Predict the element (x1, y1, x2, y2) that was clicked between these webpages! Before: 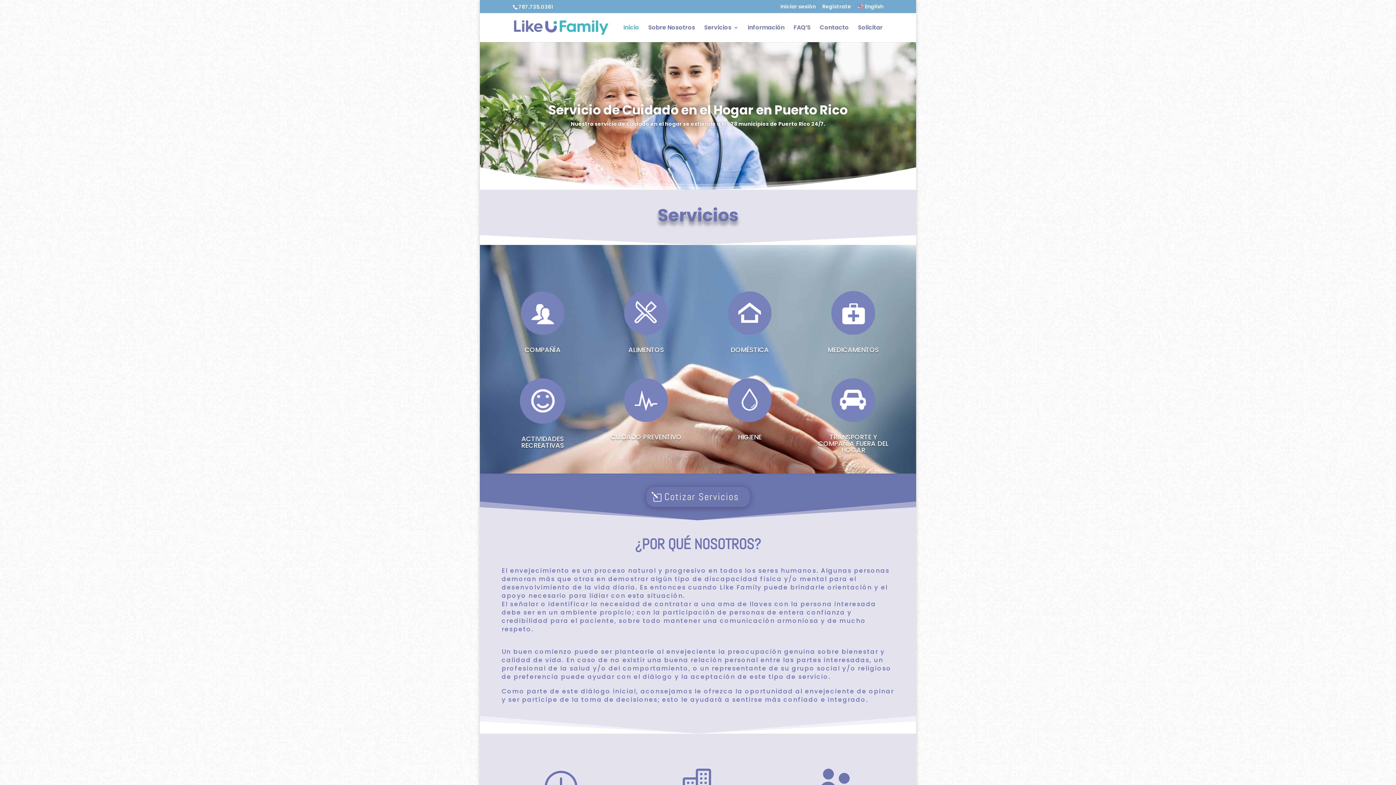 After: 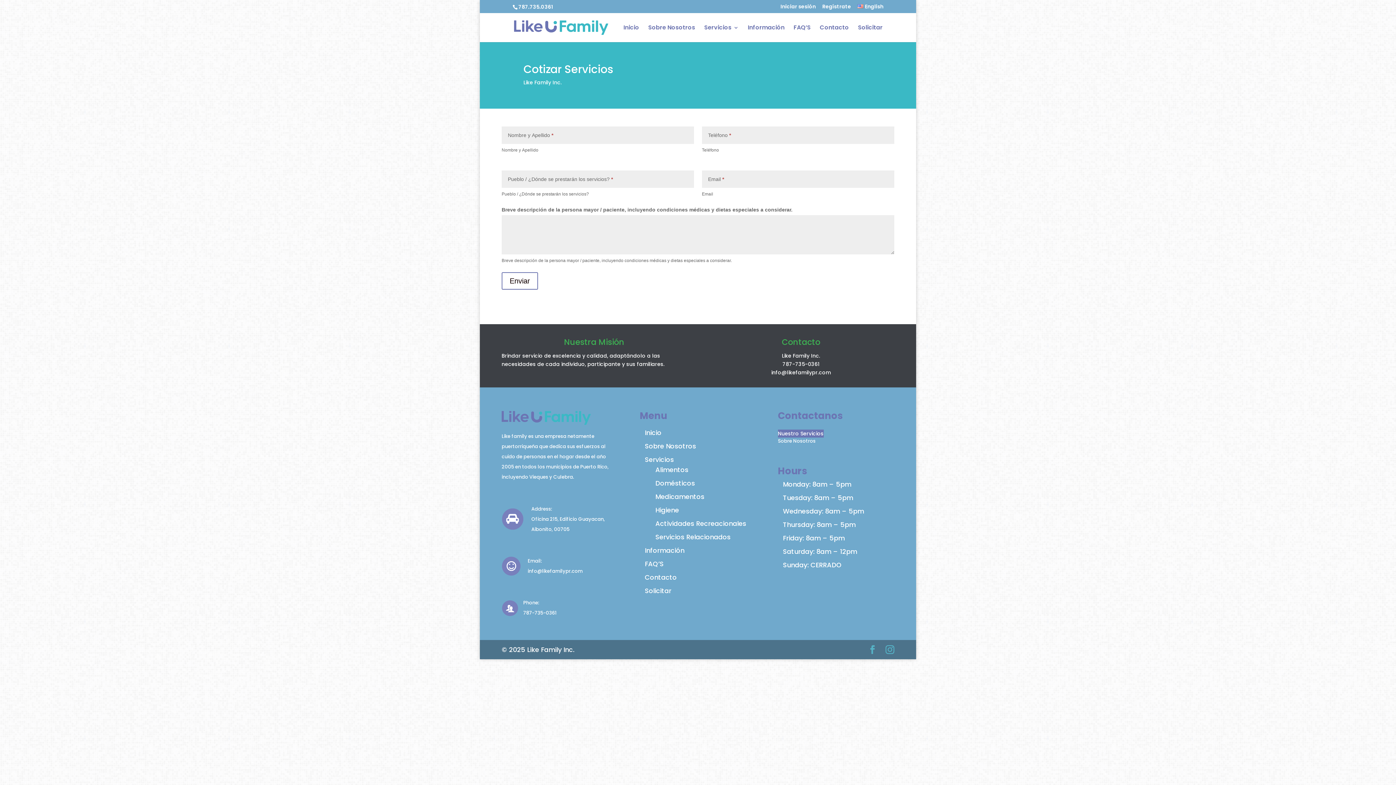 Action: bbox: (646, 487, 750, 507) label: Cotizar Servicios